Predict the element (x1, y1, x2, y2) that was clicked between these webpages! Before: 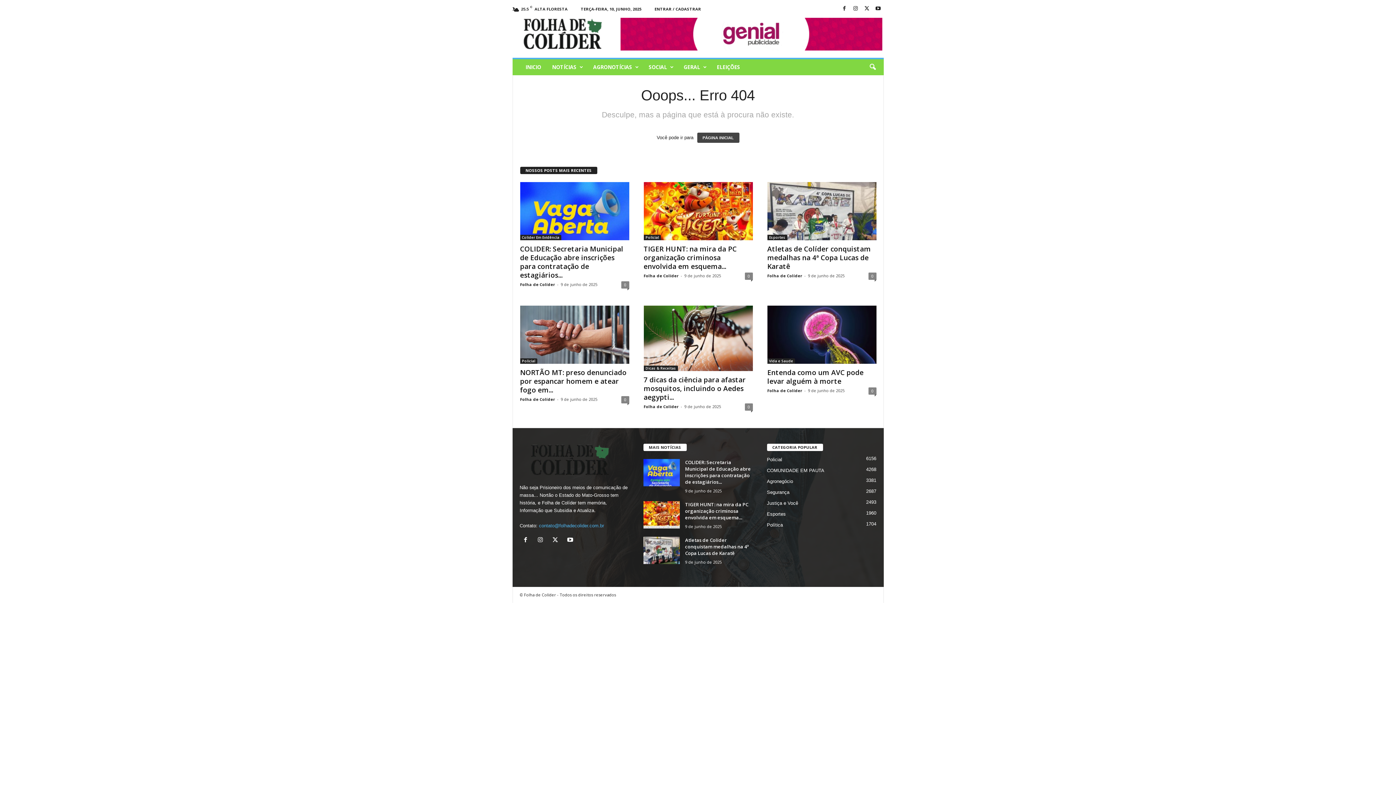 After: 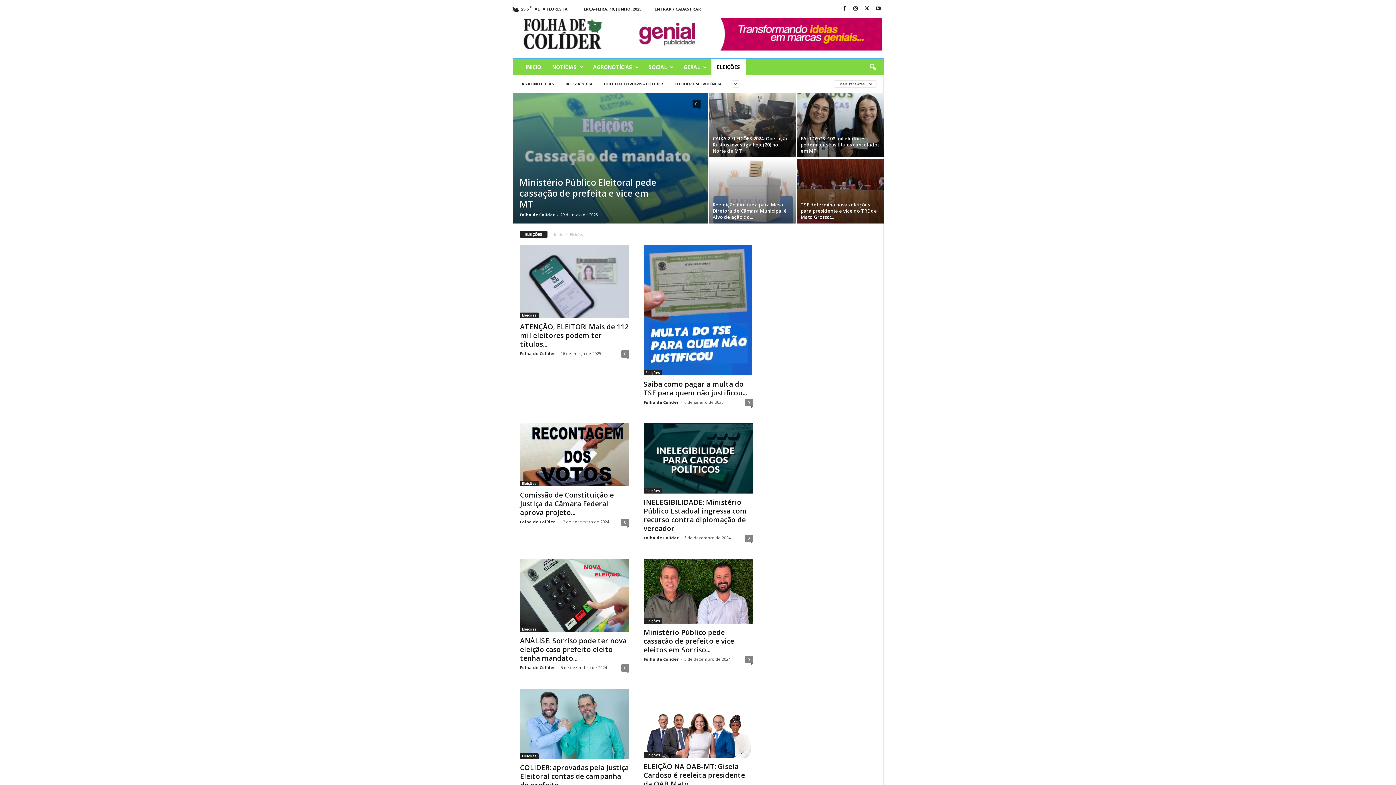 Action: label: ELEIÇÕES bbox: (711, 59, 745, 75)